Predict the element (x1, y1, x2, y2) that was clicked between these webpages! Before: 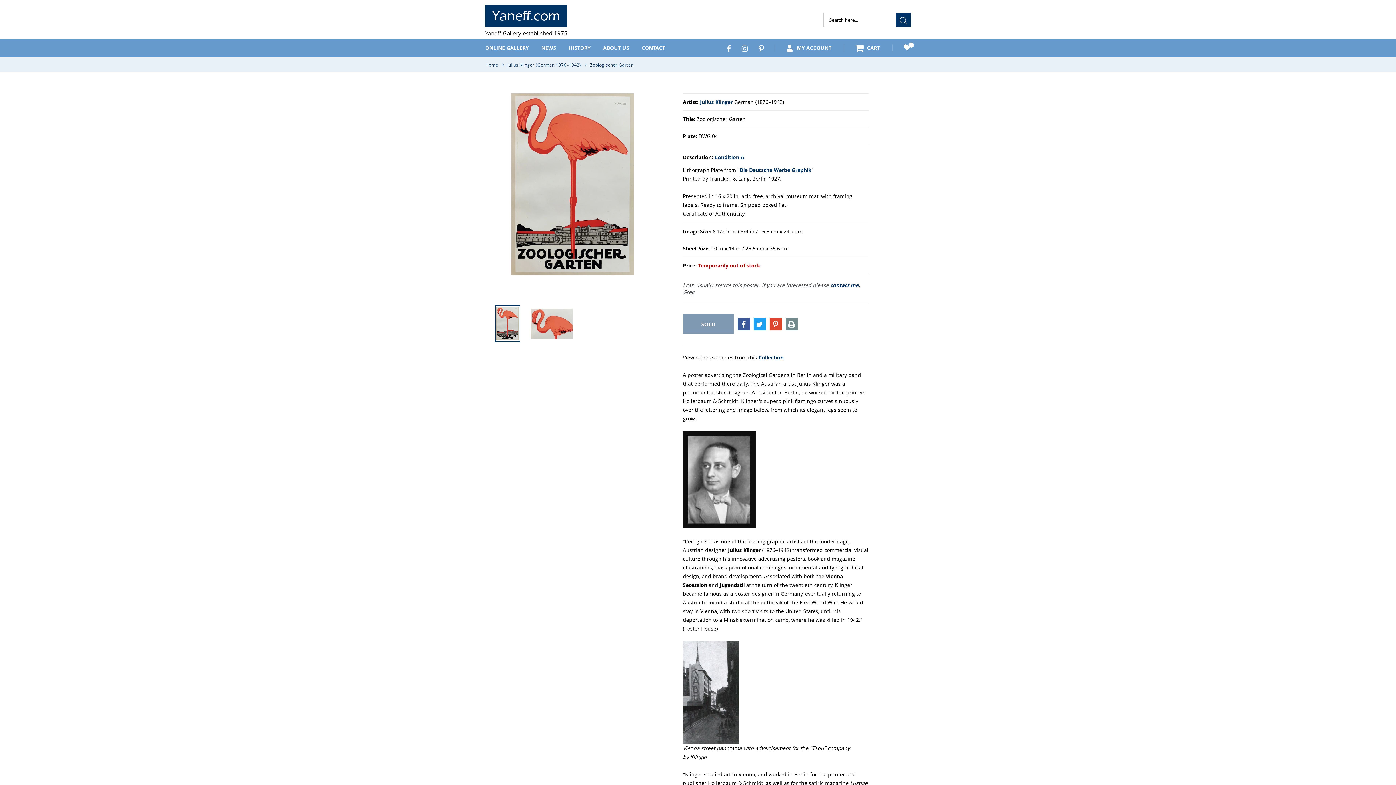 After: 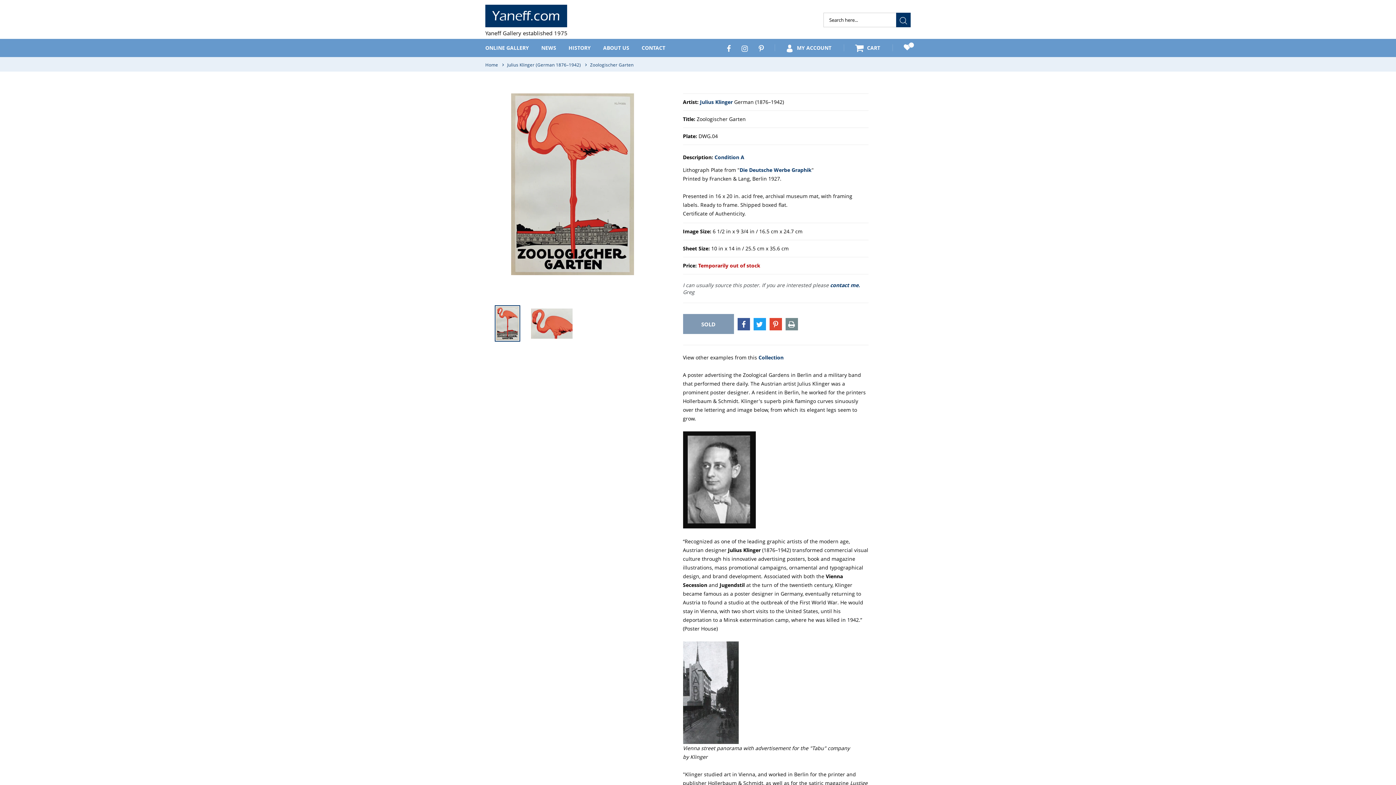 Action: label: Julius Klinger bbox: (700, 98, 732, 105)